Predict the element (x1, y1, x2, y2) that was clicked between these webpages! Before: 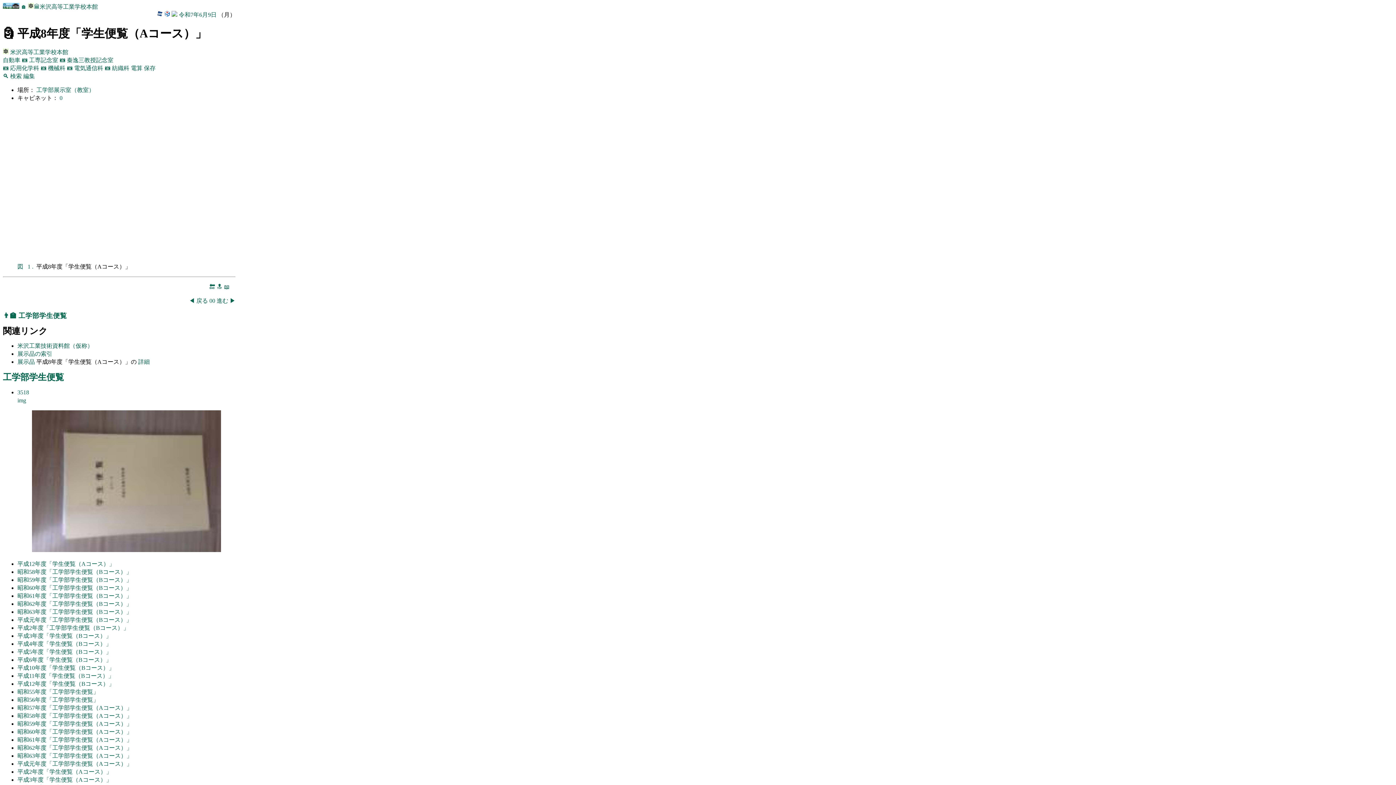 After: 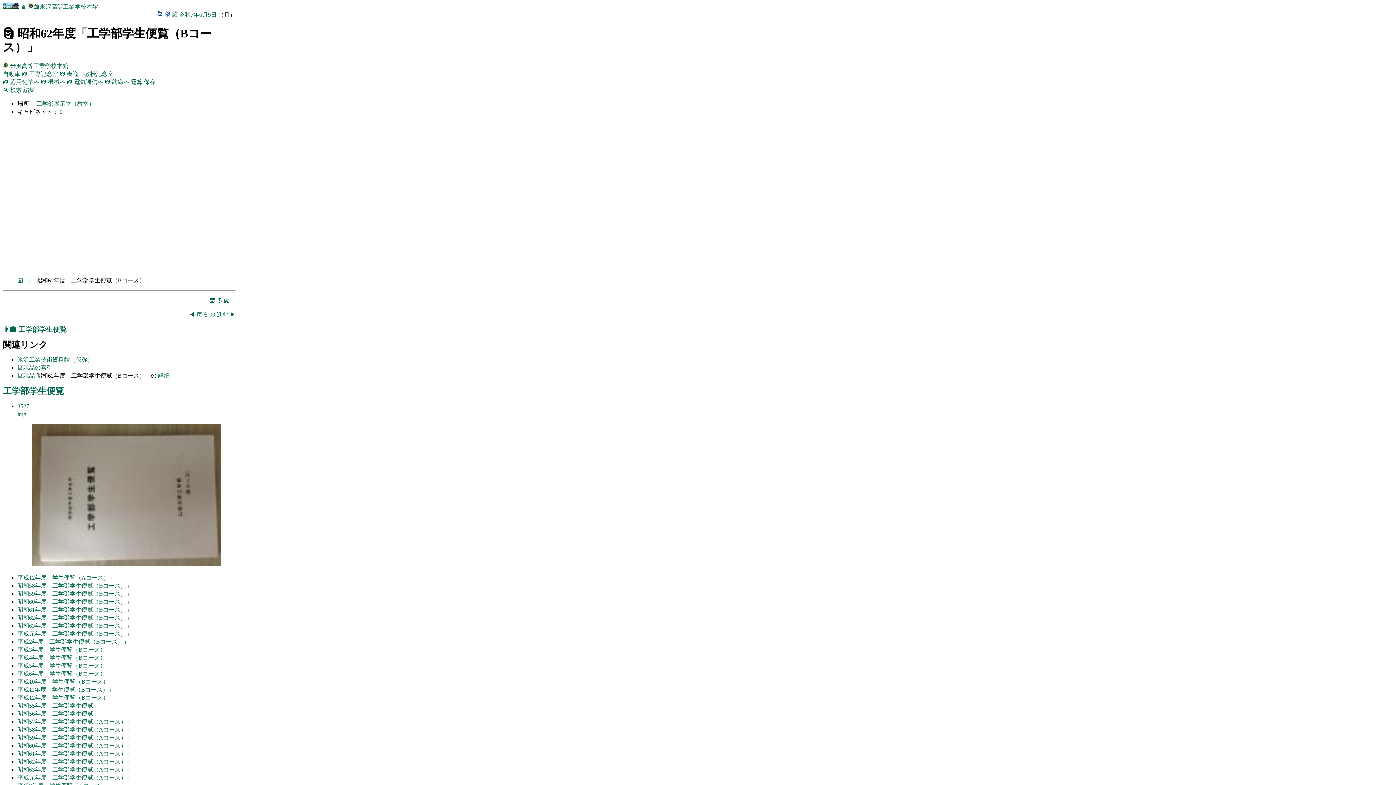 Action: bbox: (17, 601, 132, 607) label: 昭和62年度「工学部学生便覧（Bコース）」